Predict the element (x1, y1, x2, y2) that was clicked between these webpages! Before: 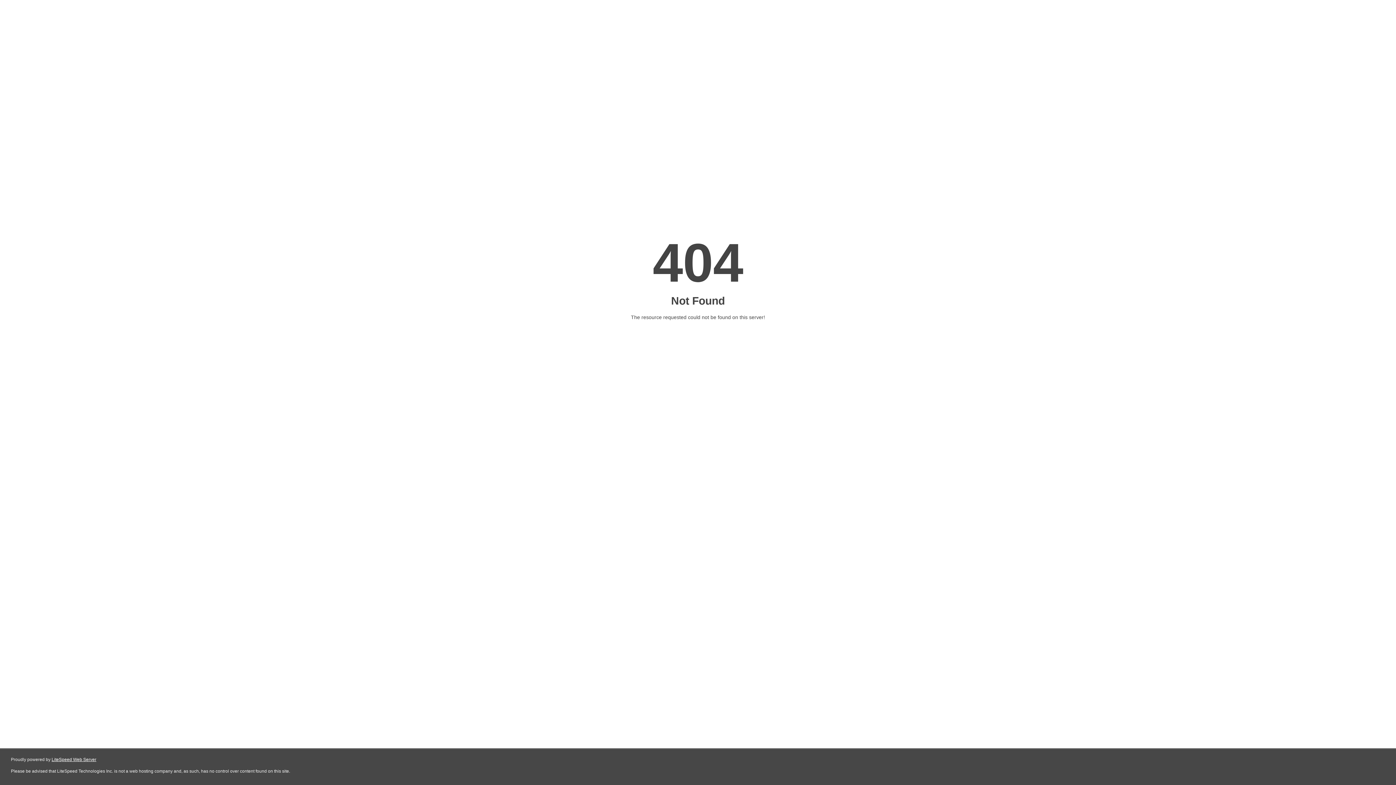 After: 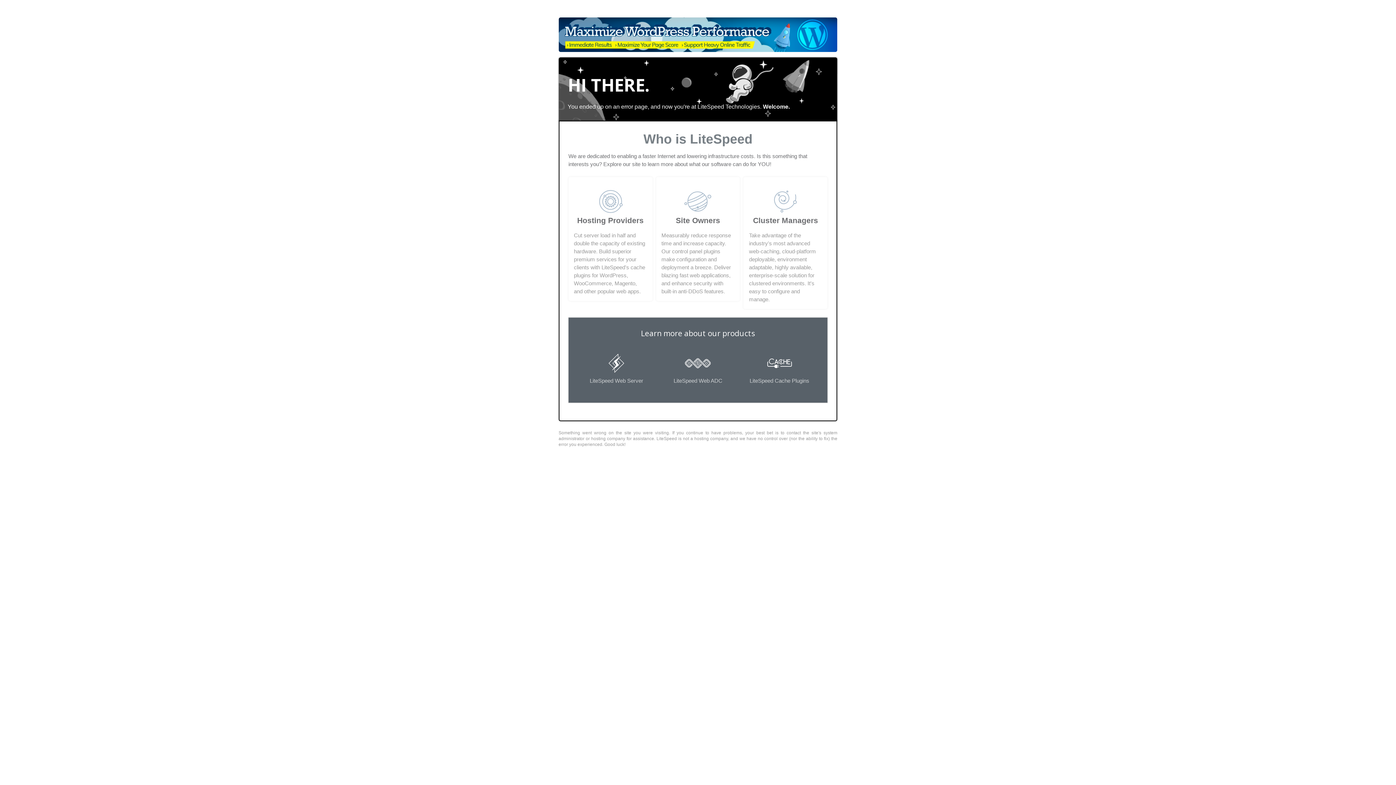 Action: label: LiteSpeed Web Server bbox: (51, 757, 96, 762)